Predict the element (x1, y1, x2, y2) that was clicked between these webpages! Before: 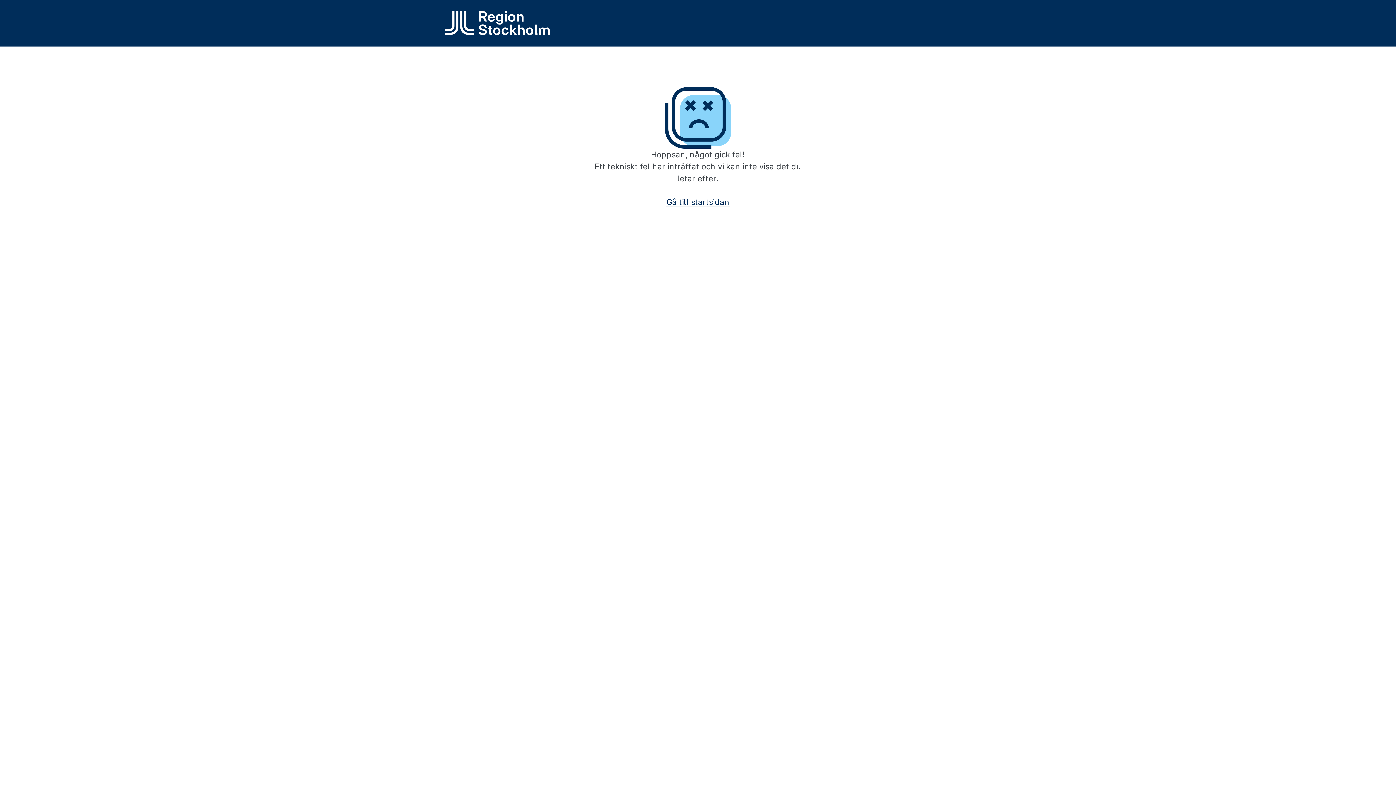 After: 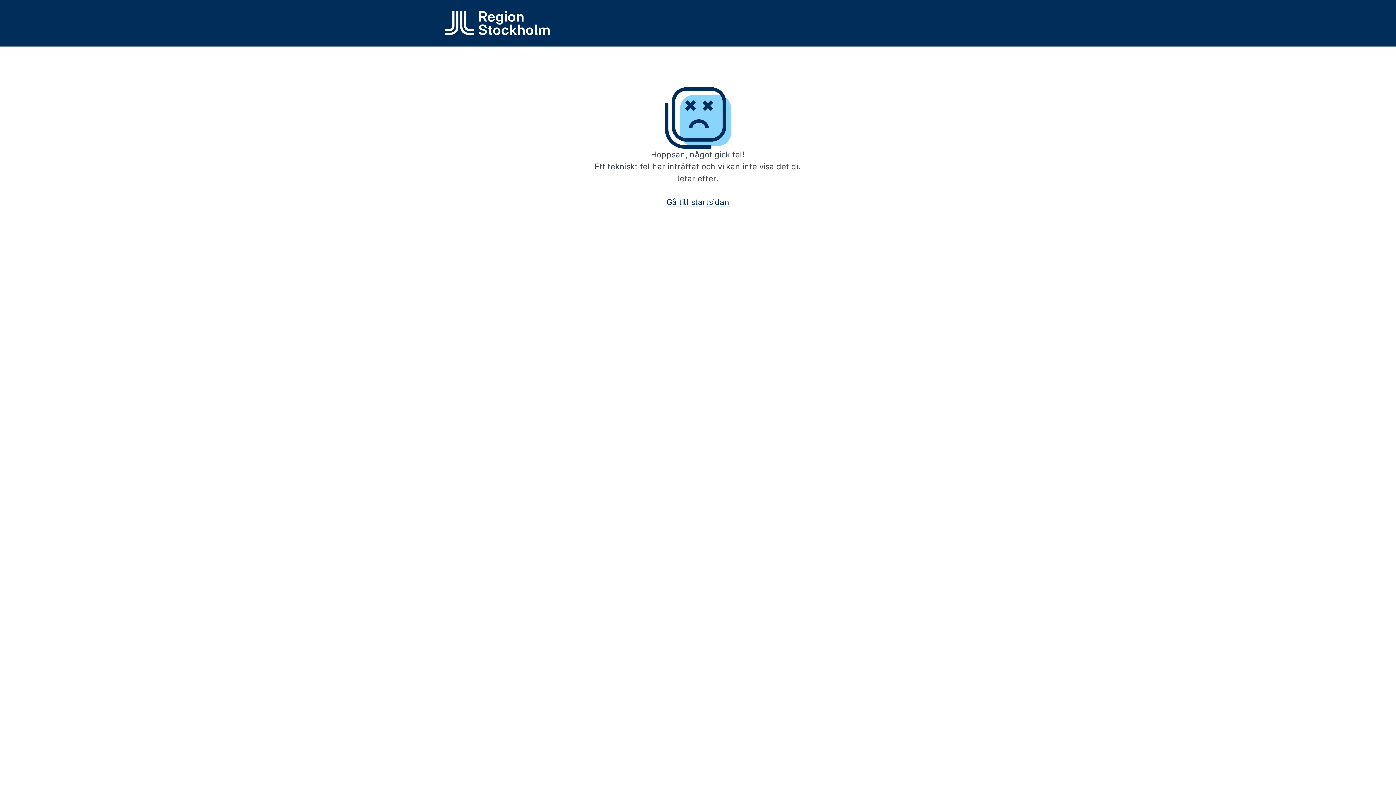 Action: bbox: (666, 197, 729, 206) label: Gå till startsidan